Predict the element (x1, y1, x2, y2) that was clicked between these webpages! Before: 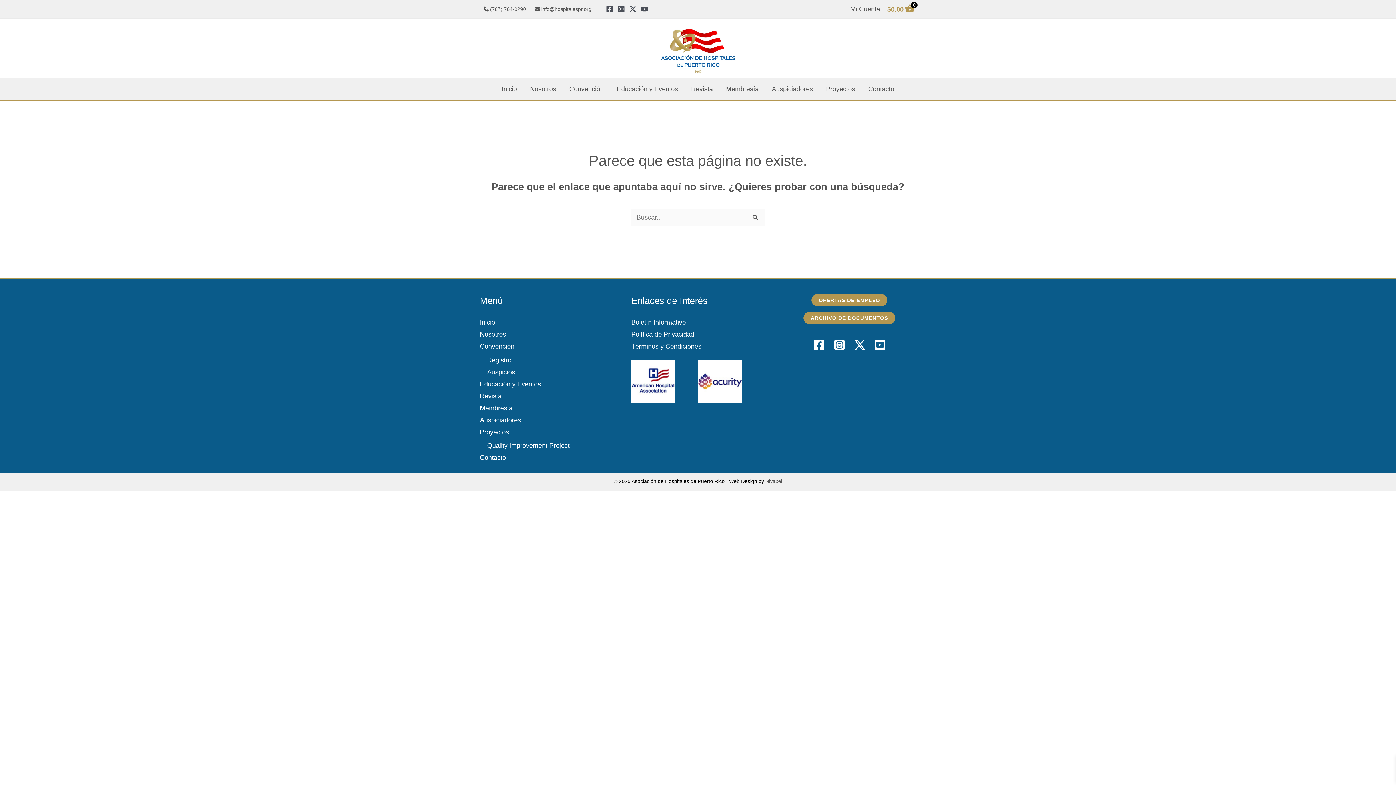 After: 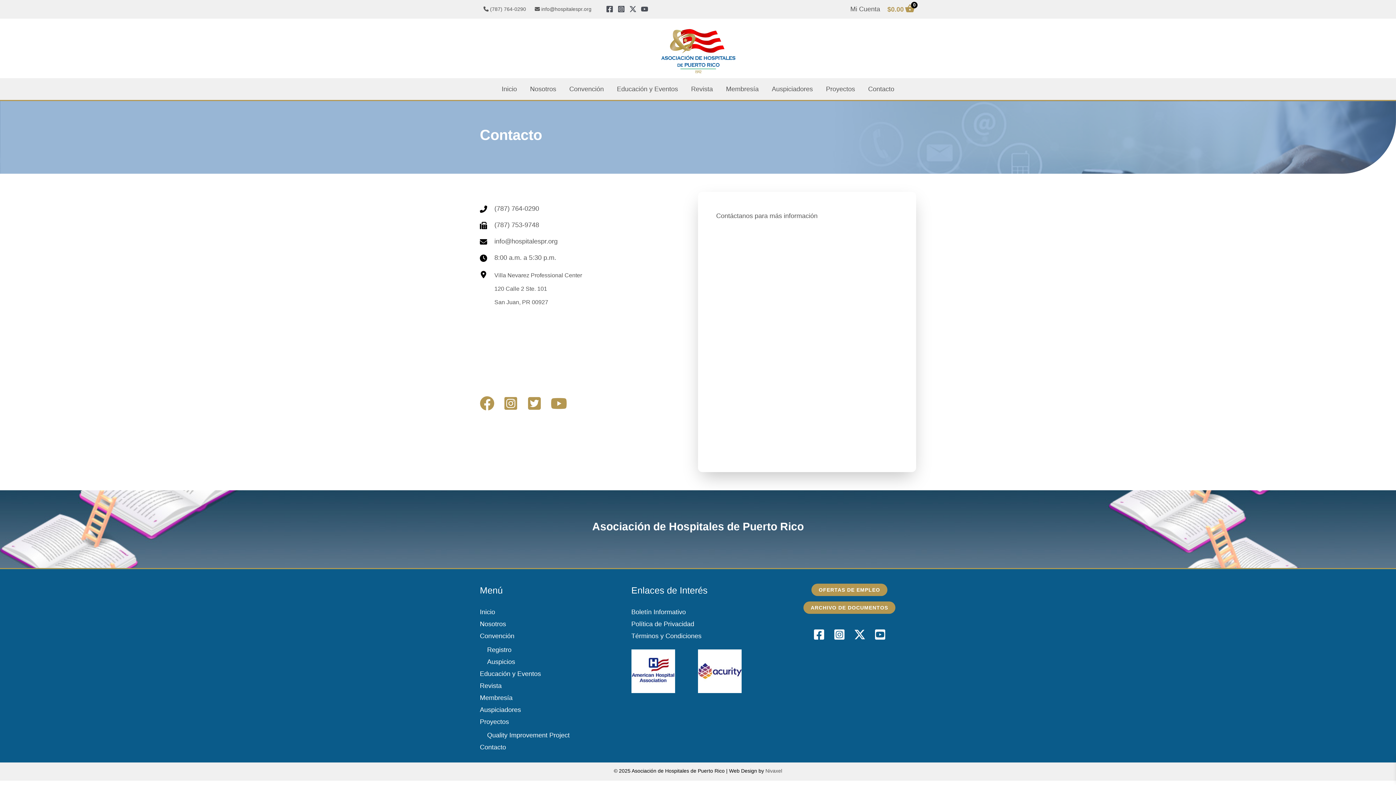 Action: label: Contacto bbox: (480, 454, 506, 461)